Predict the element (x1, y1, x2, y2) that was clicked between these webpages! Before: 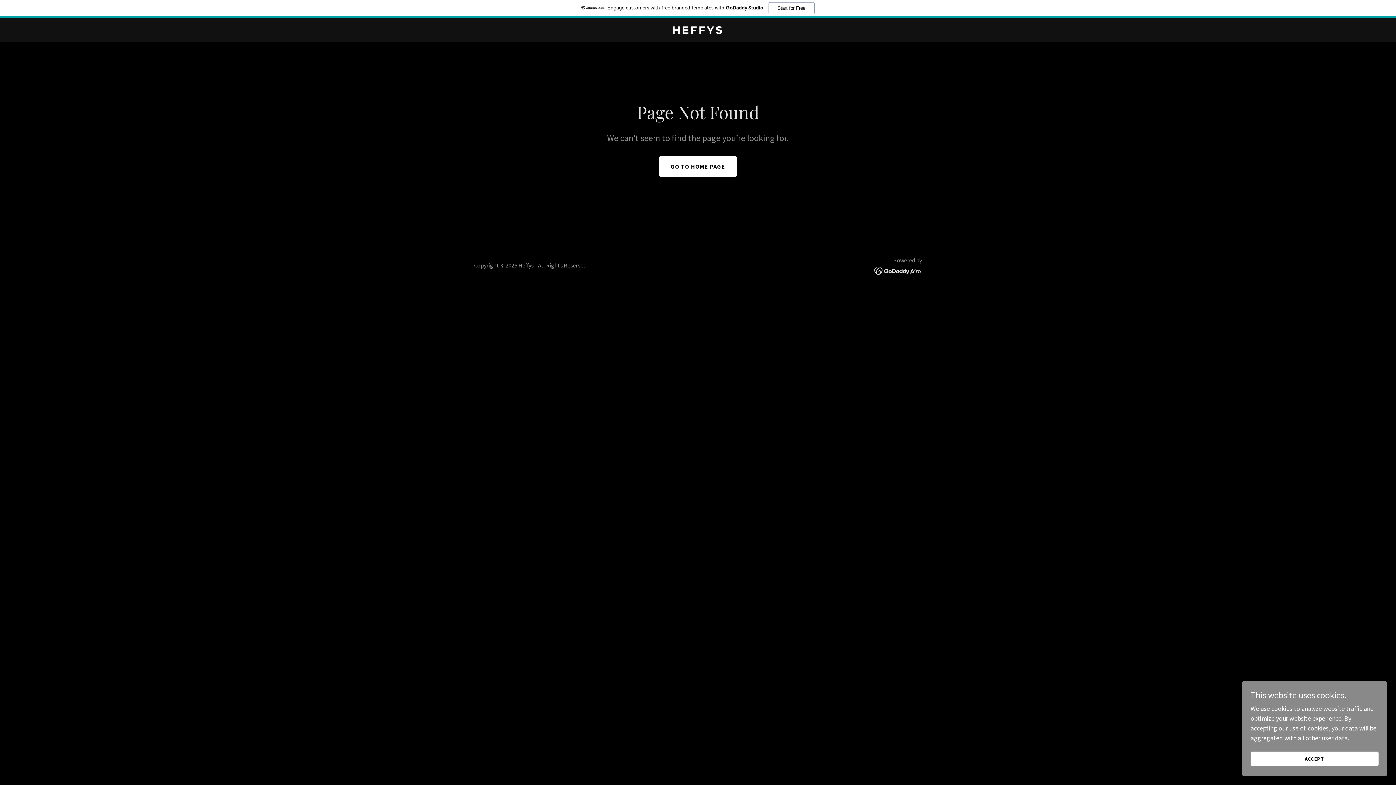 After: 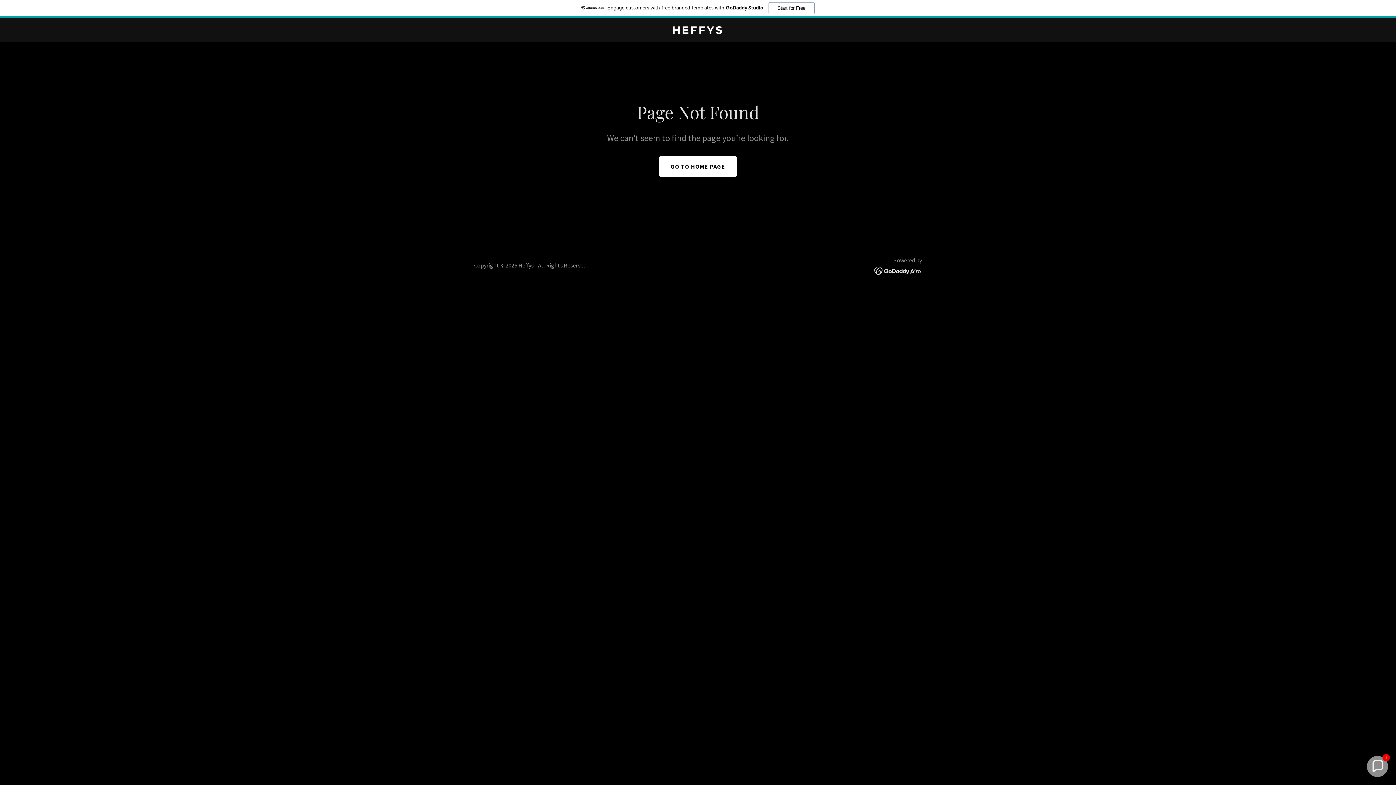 Action: label: ACCEPT bbox: (1250, 752, 1378, 766)